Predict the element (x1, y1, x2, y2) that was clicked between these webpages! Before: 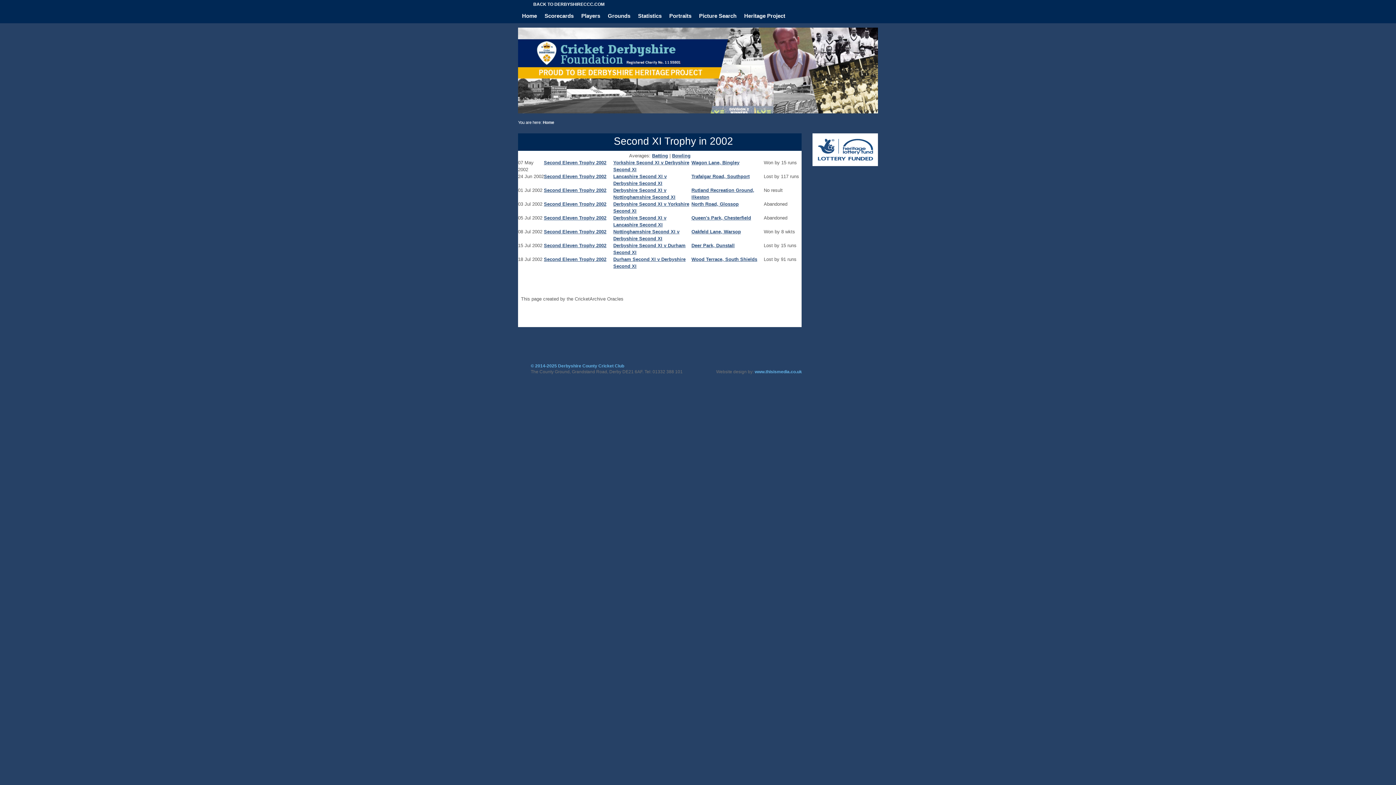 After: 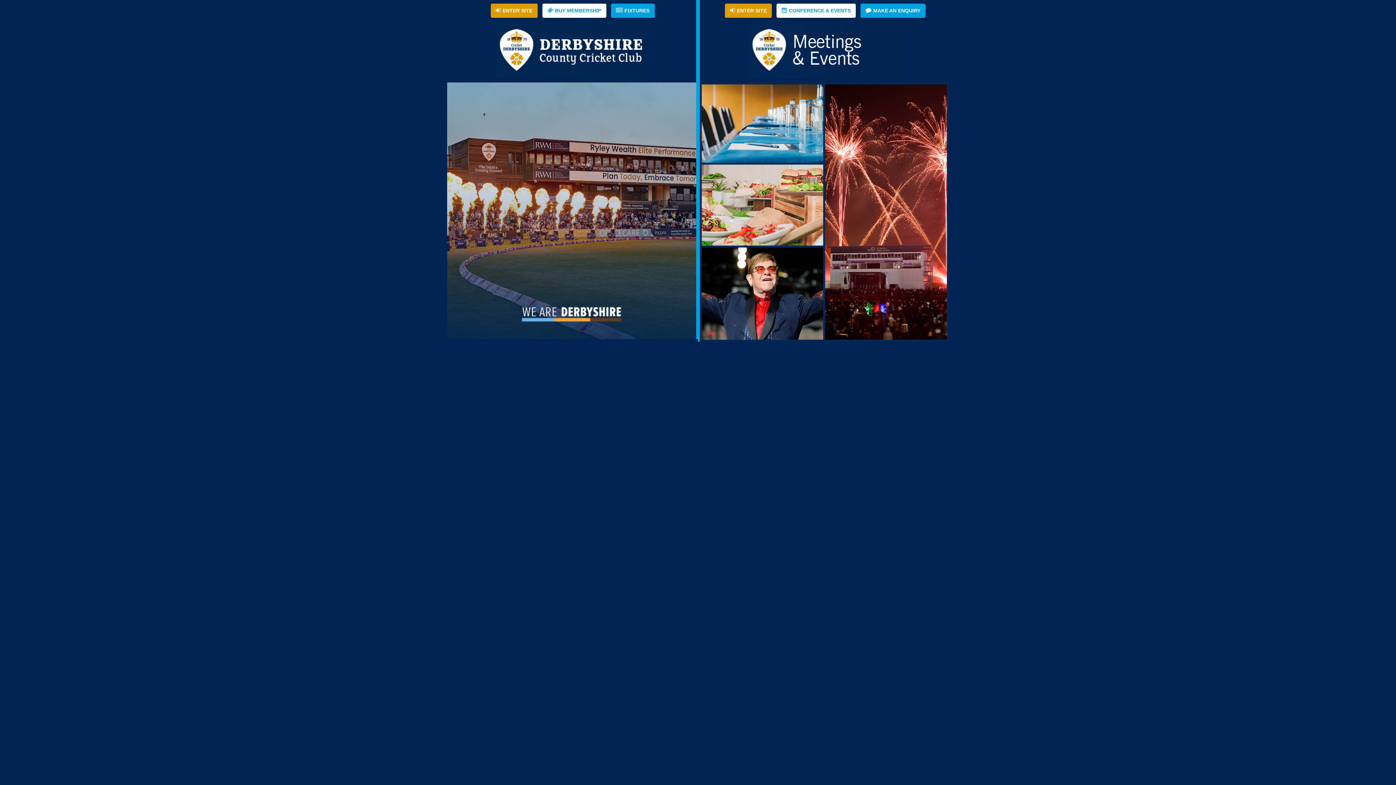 Action: label: BACK TO DERBYSHIRECCC.COM bbox: (533, 1, 604, 6)